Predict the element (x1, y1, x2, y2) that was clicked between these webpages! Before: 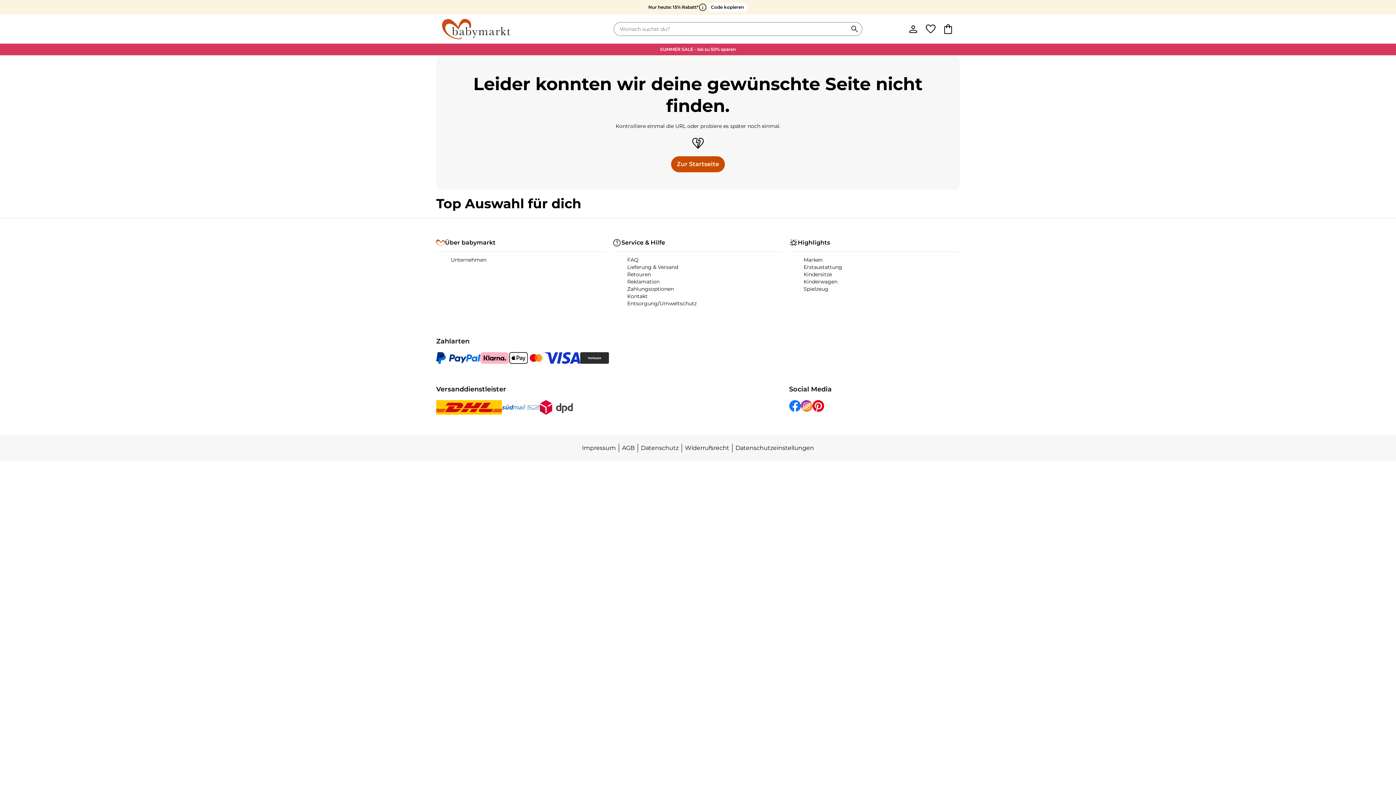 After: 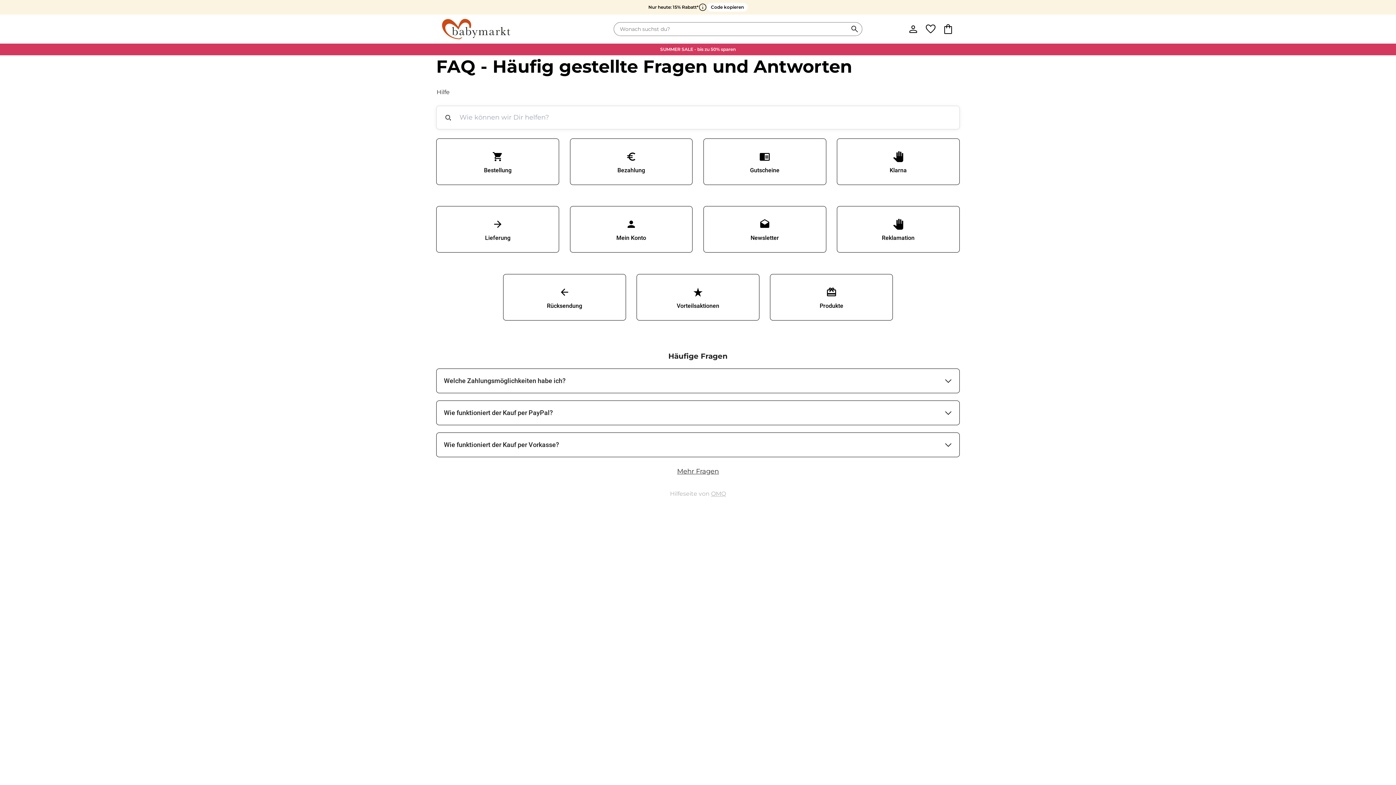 Action: bbox: (627, 285, 783, 292) label: Zahlungsoptionen